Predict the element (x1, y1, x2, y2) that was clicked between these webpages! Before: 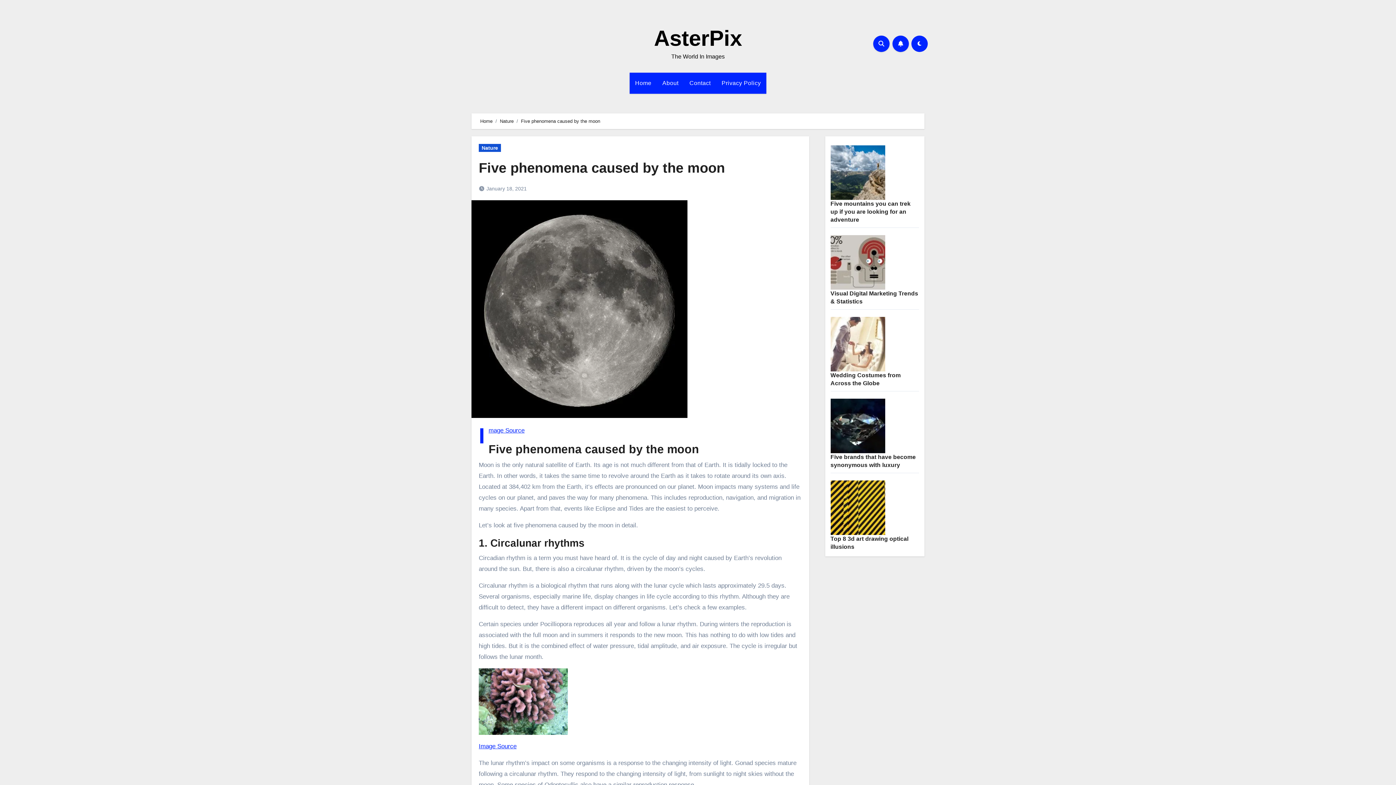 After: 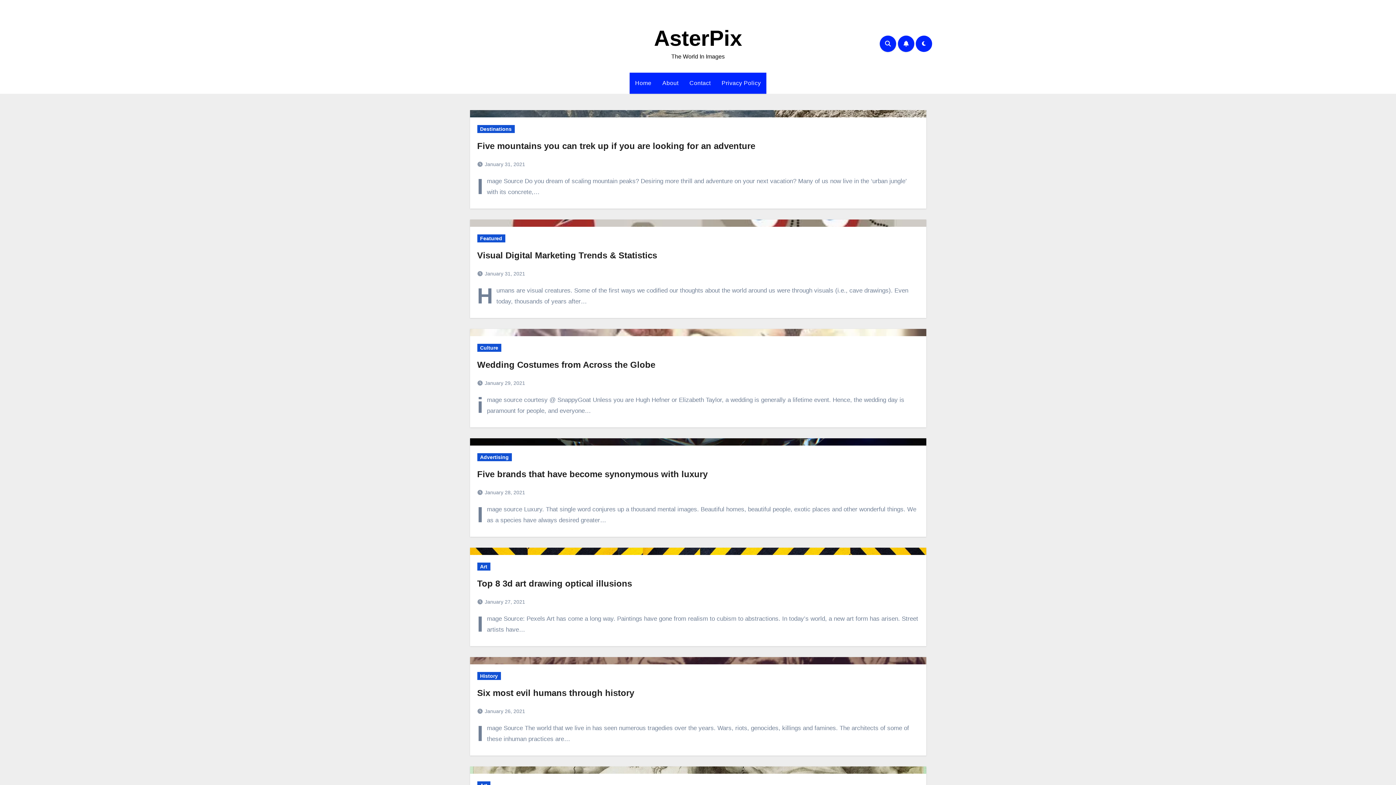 Action: label: Home bbox: (480, 118, 492, 124)